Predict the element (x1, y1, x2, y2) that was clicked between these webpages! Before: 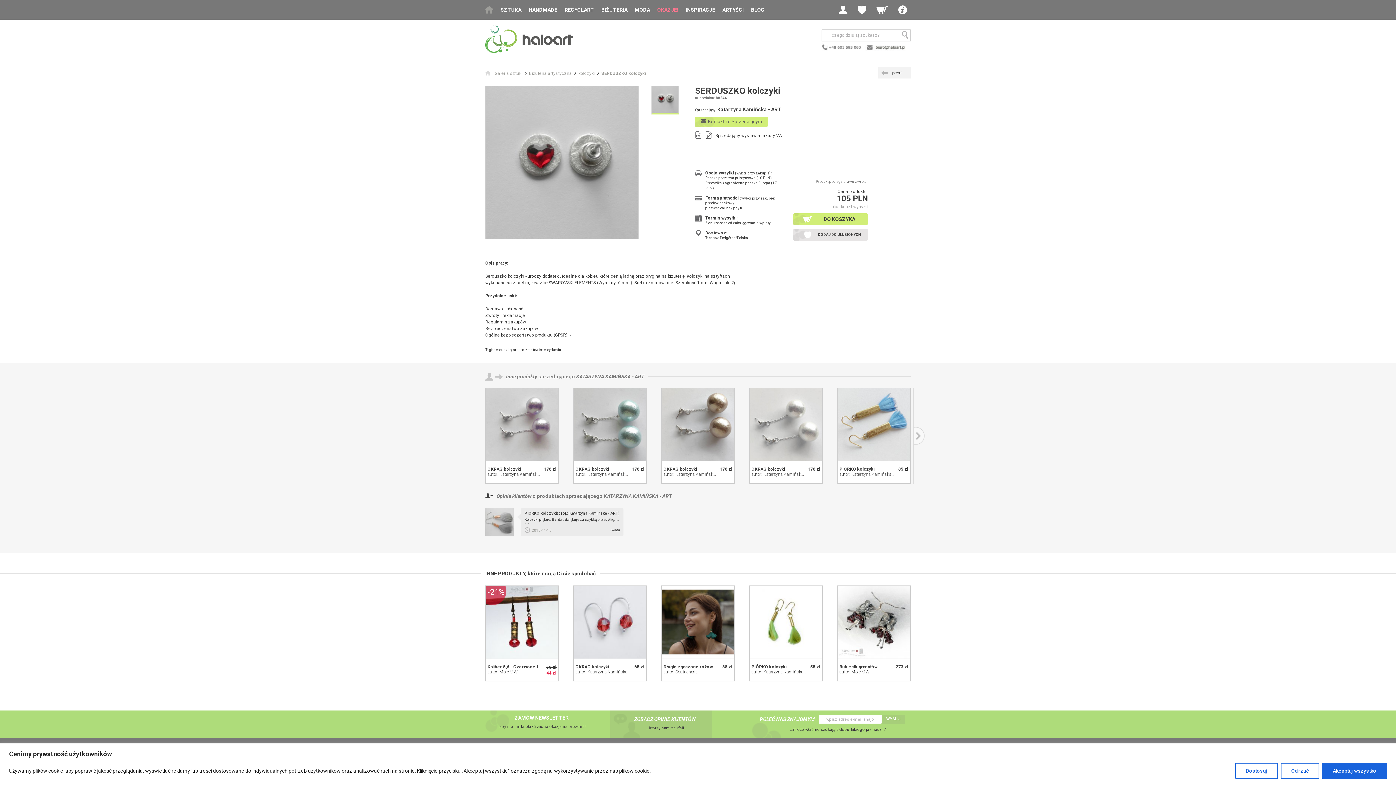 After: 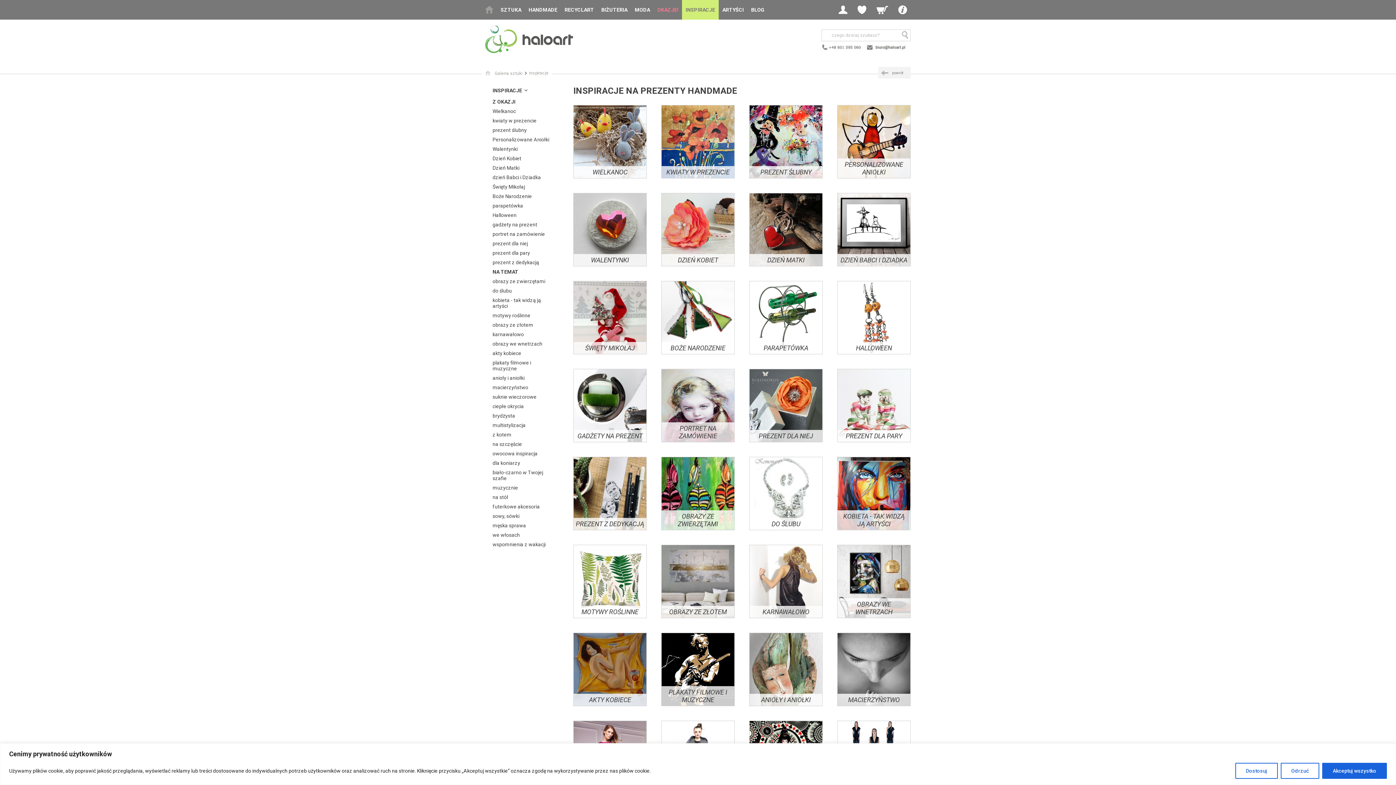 Action: bbox: (682, 0, 718, 19) label: INSPIRACJE